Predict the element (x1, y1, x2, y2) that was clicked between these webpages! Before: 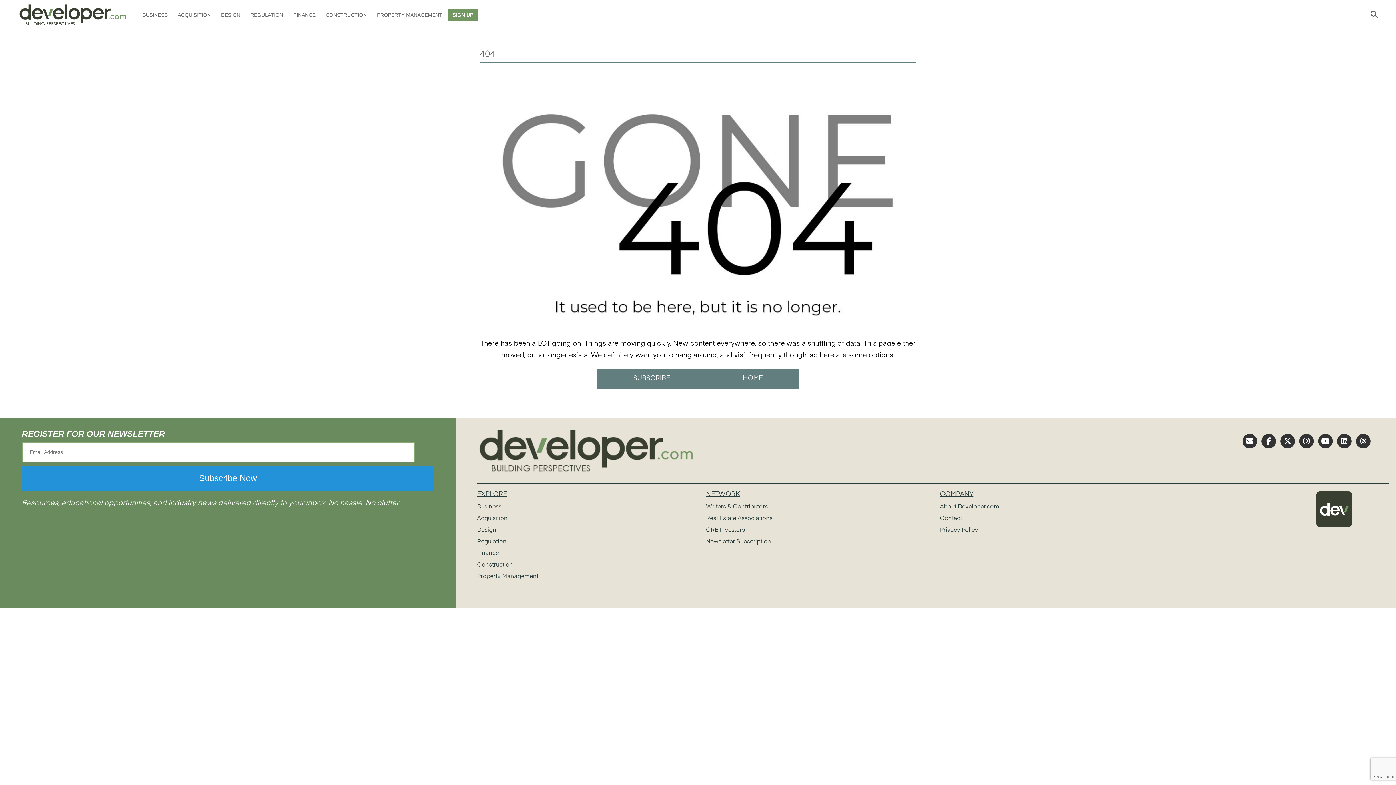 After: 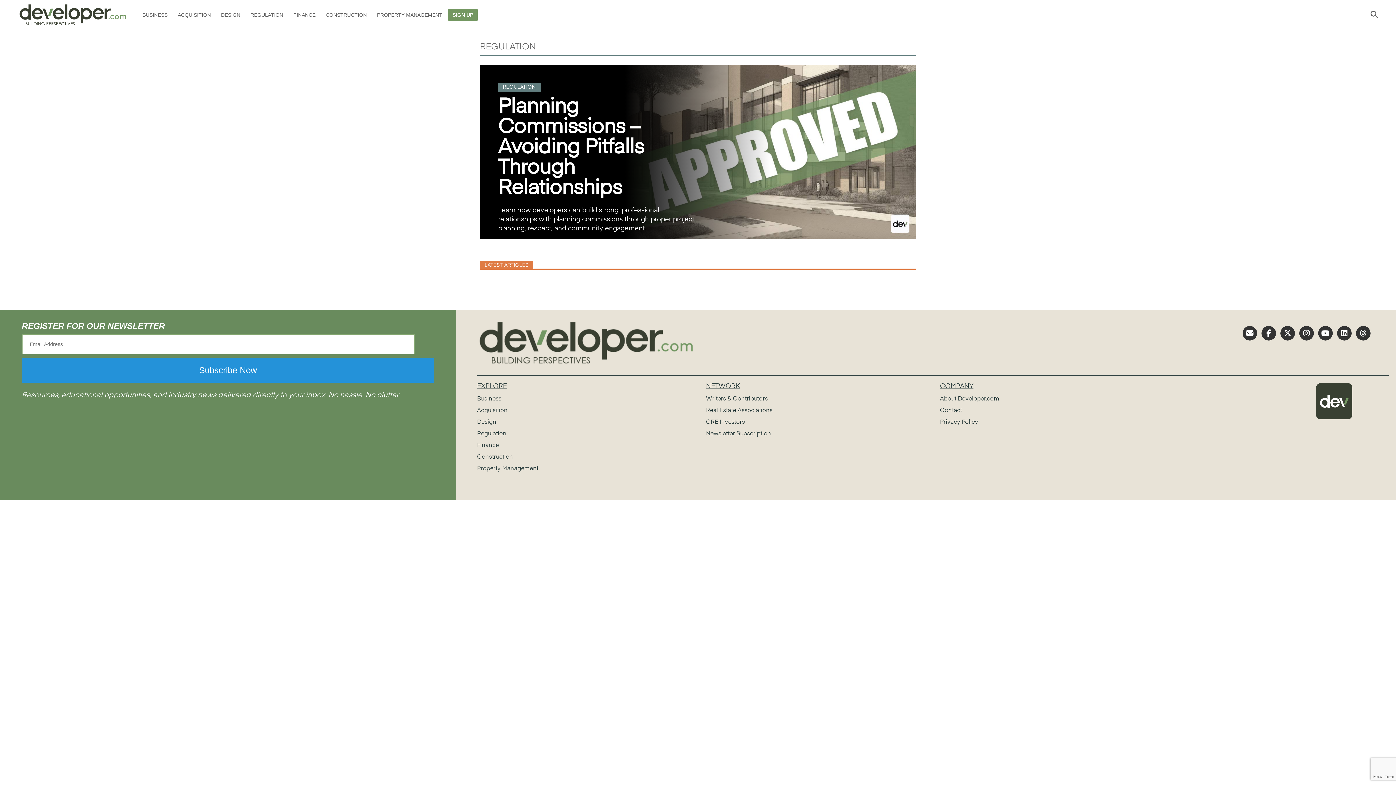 Action: label: REGULATION bbox: (246, 5, 287, 24)